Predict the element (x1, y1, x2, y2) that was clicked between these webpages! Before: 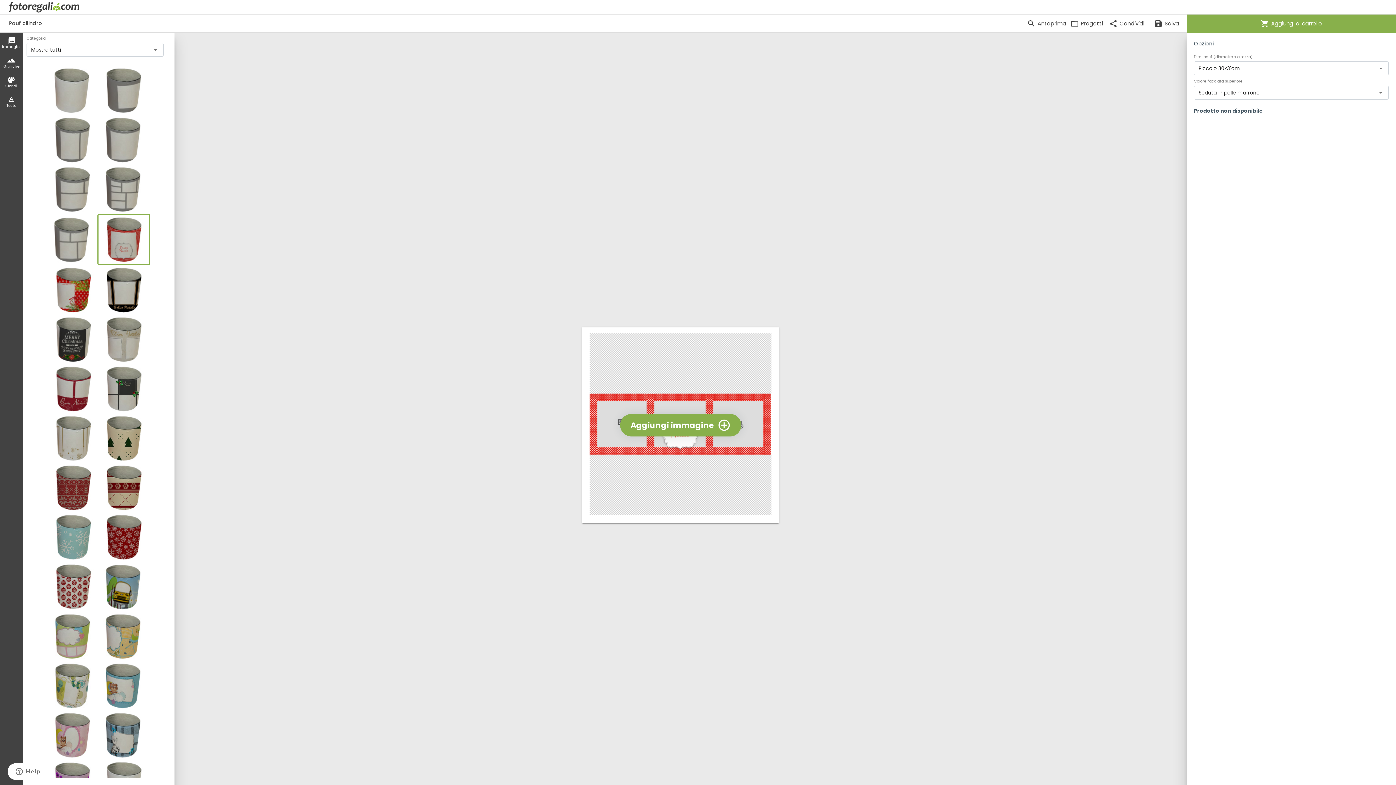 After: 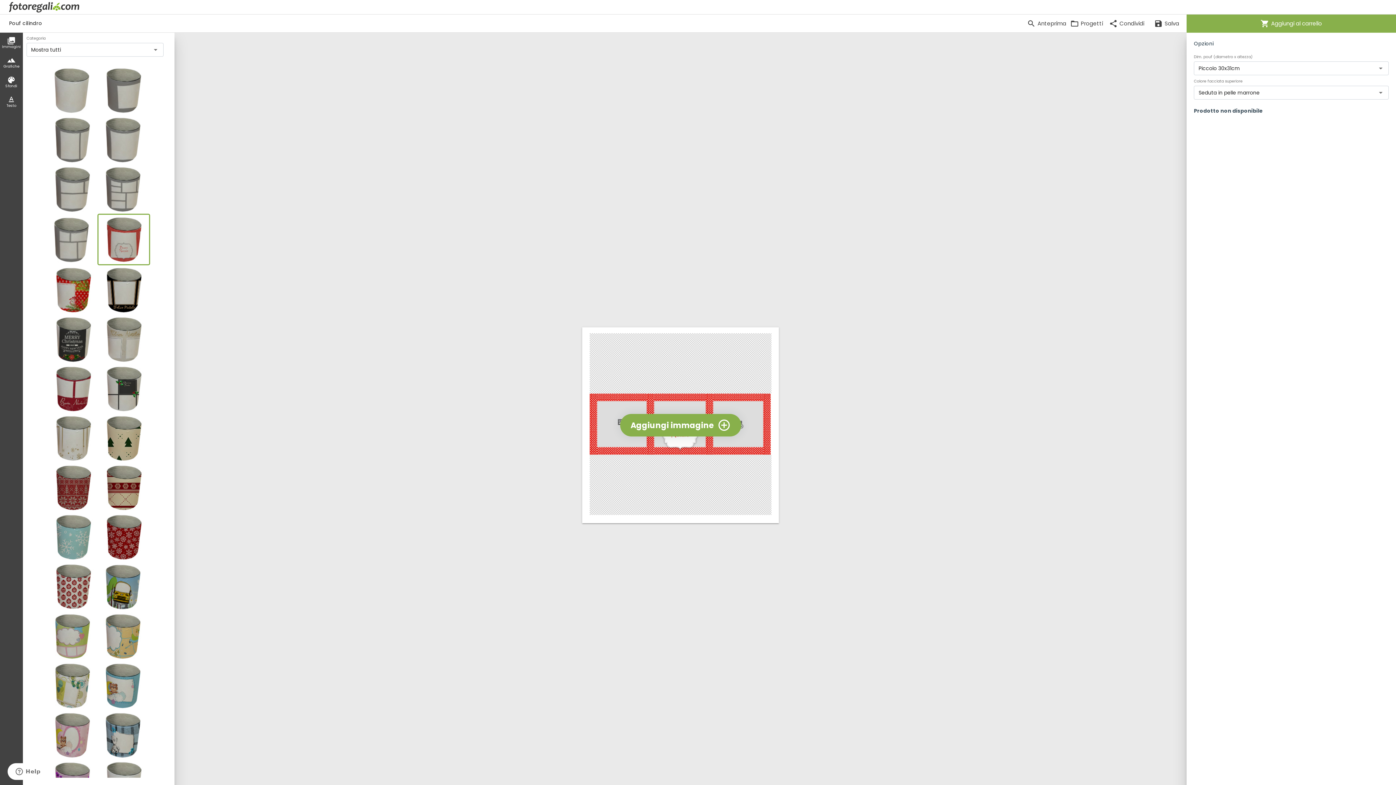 Action: label: filter_hdr
Grafiche bbox: (0, 52, 22, 72)